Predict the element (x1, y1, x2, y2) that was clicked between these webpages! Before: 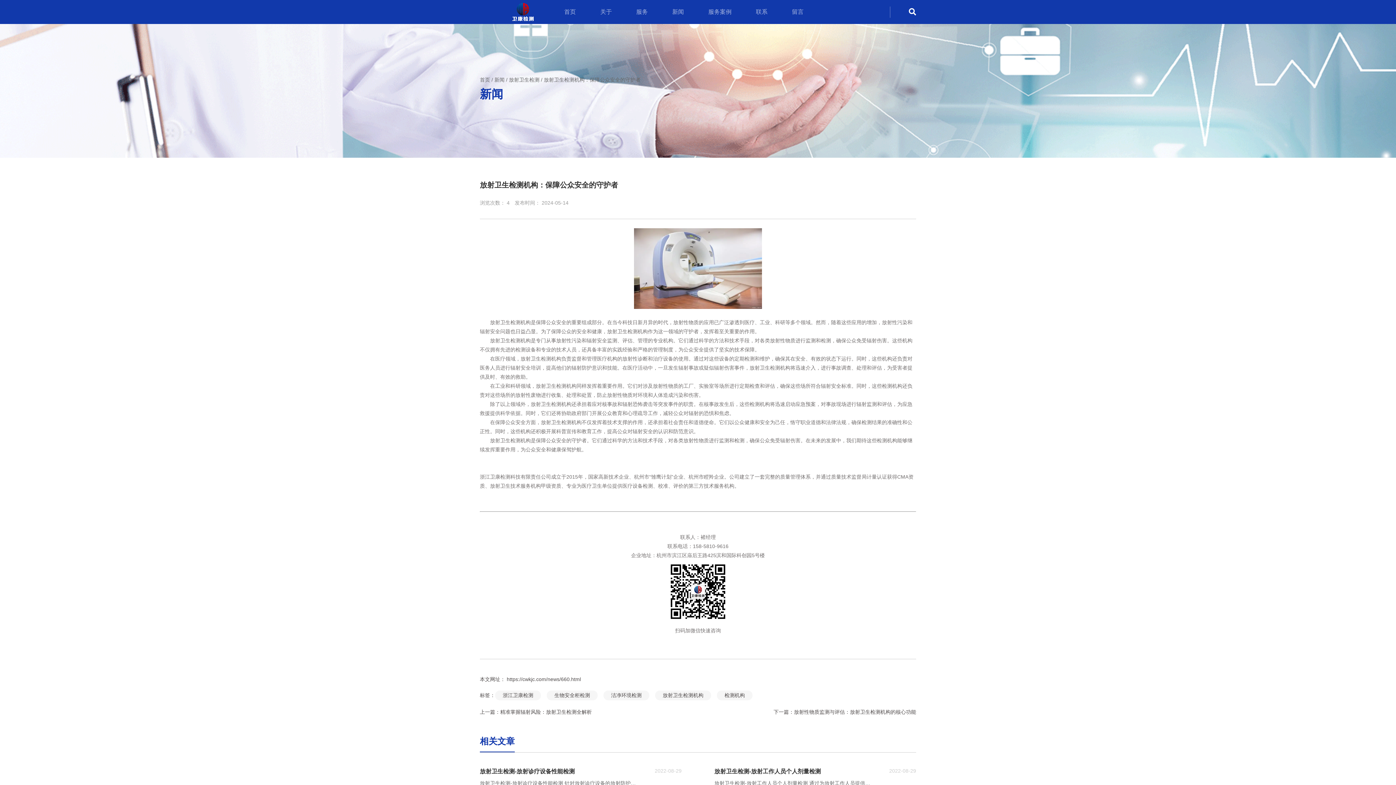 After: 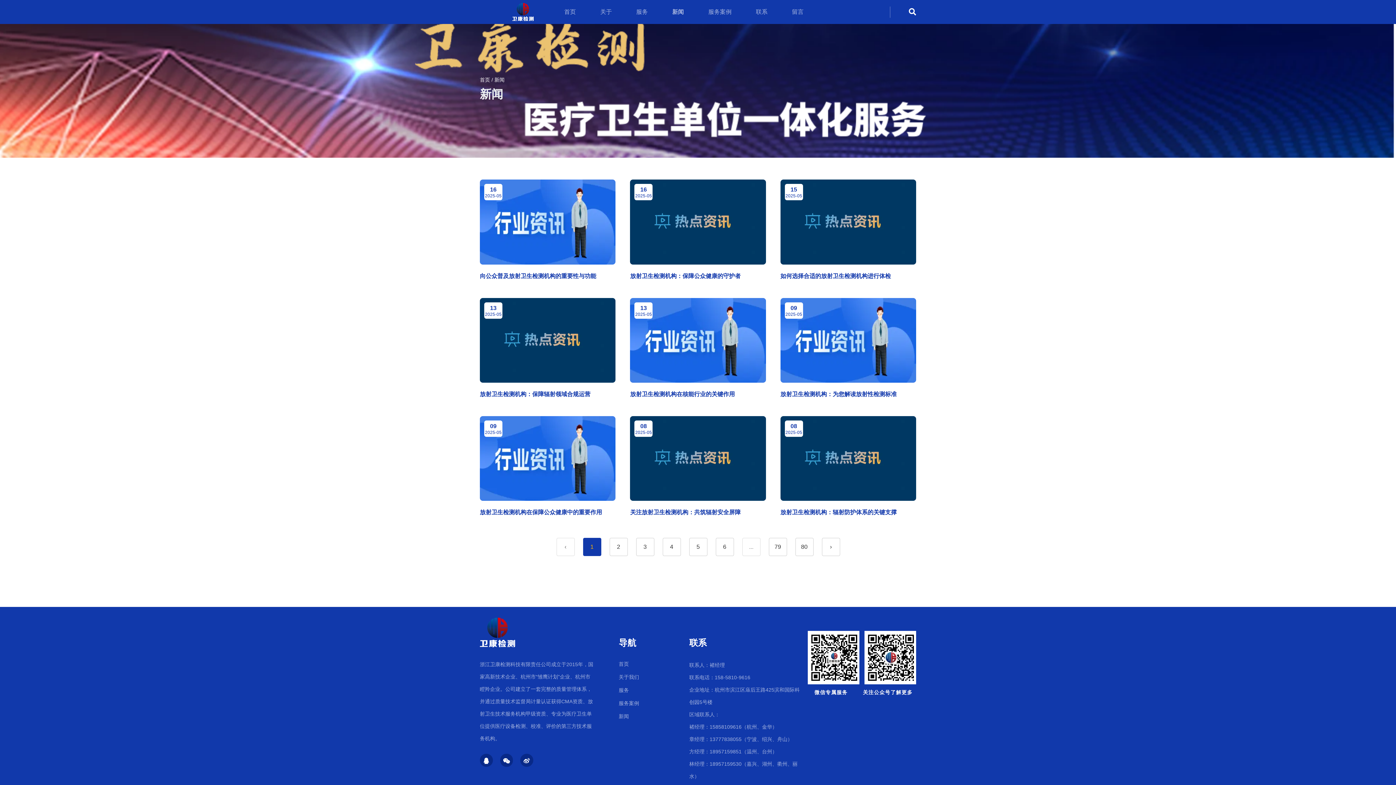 Action: label: 新闻 bbox: (494, 76, 504, 82)